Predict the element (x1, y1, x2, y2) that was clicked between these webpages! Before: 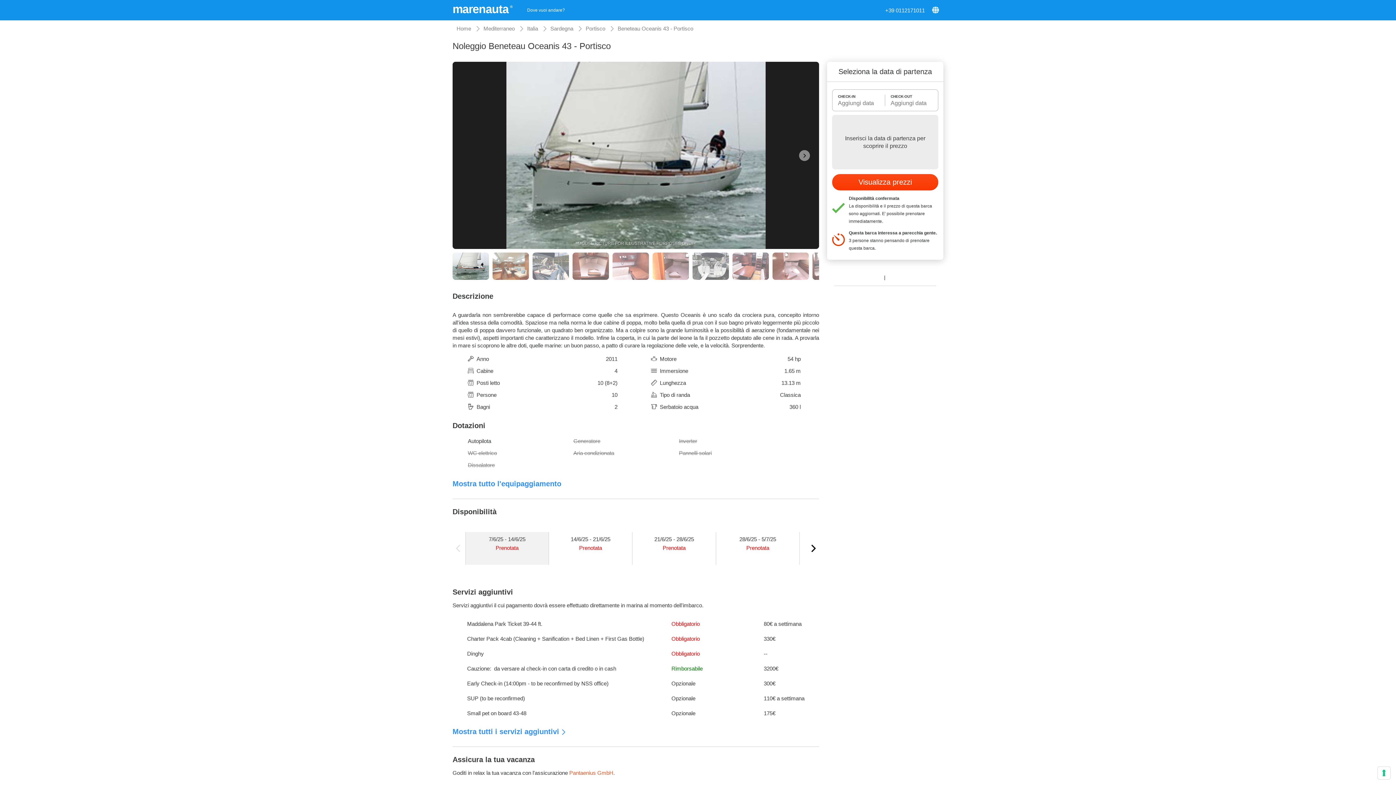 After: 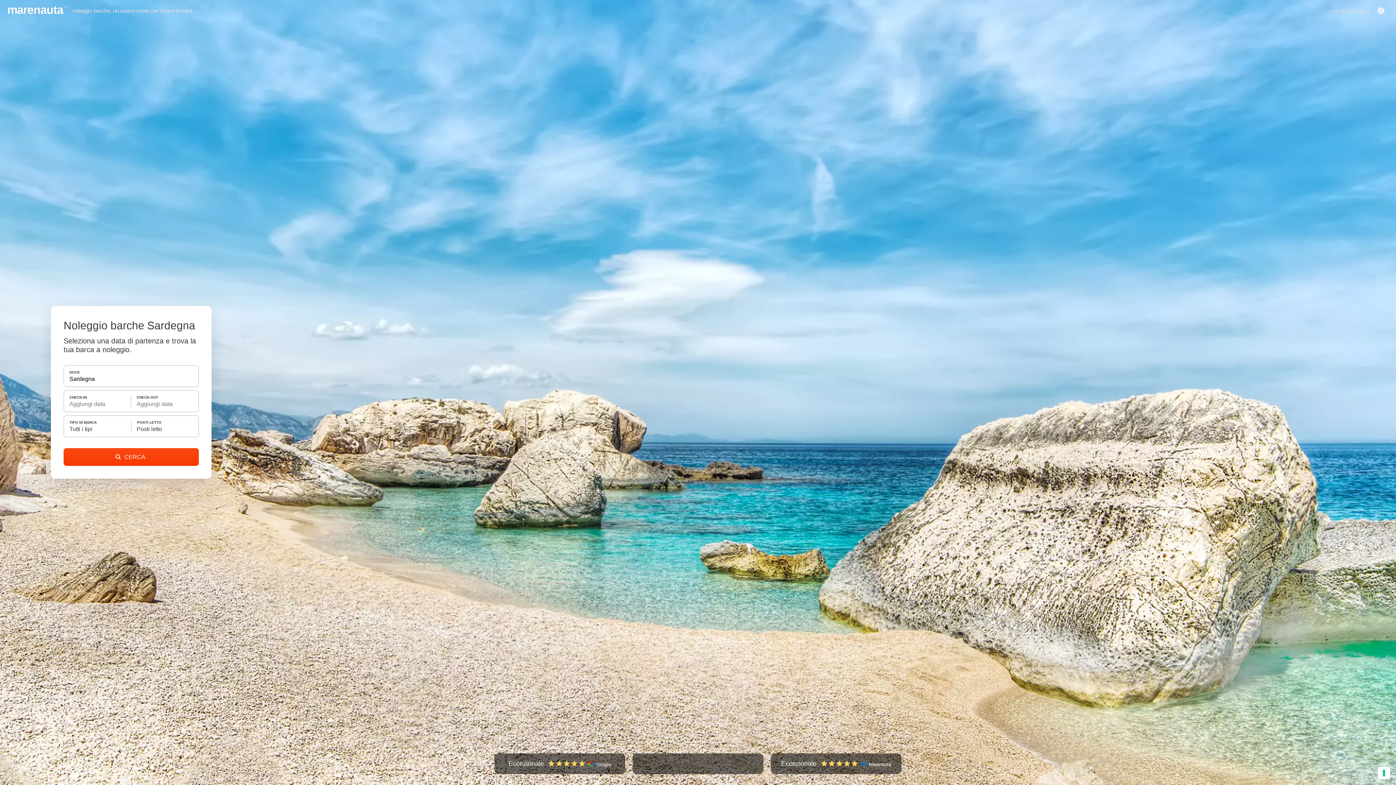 Action: label: Sardegna bbox: (550, 25, 573, 31)